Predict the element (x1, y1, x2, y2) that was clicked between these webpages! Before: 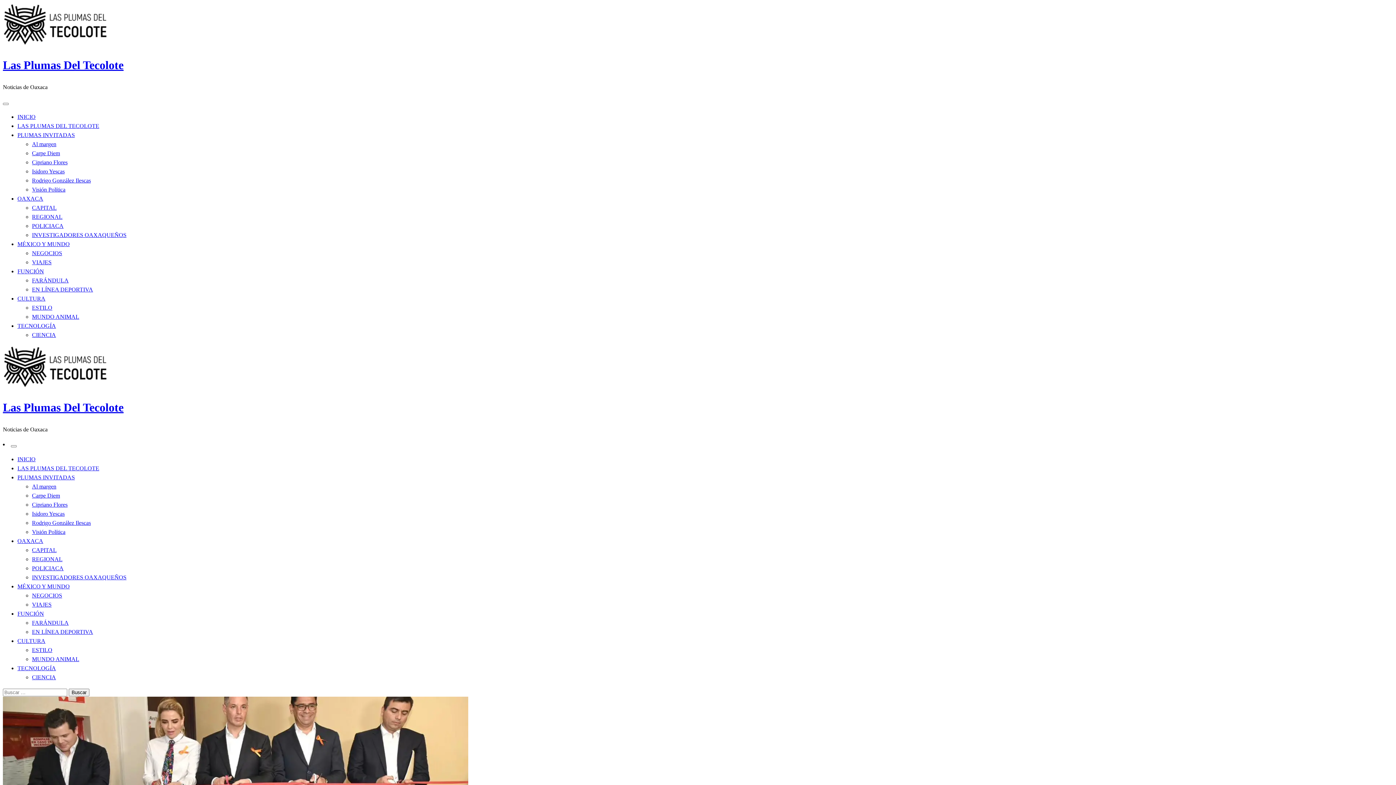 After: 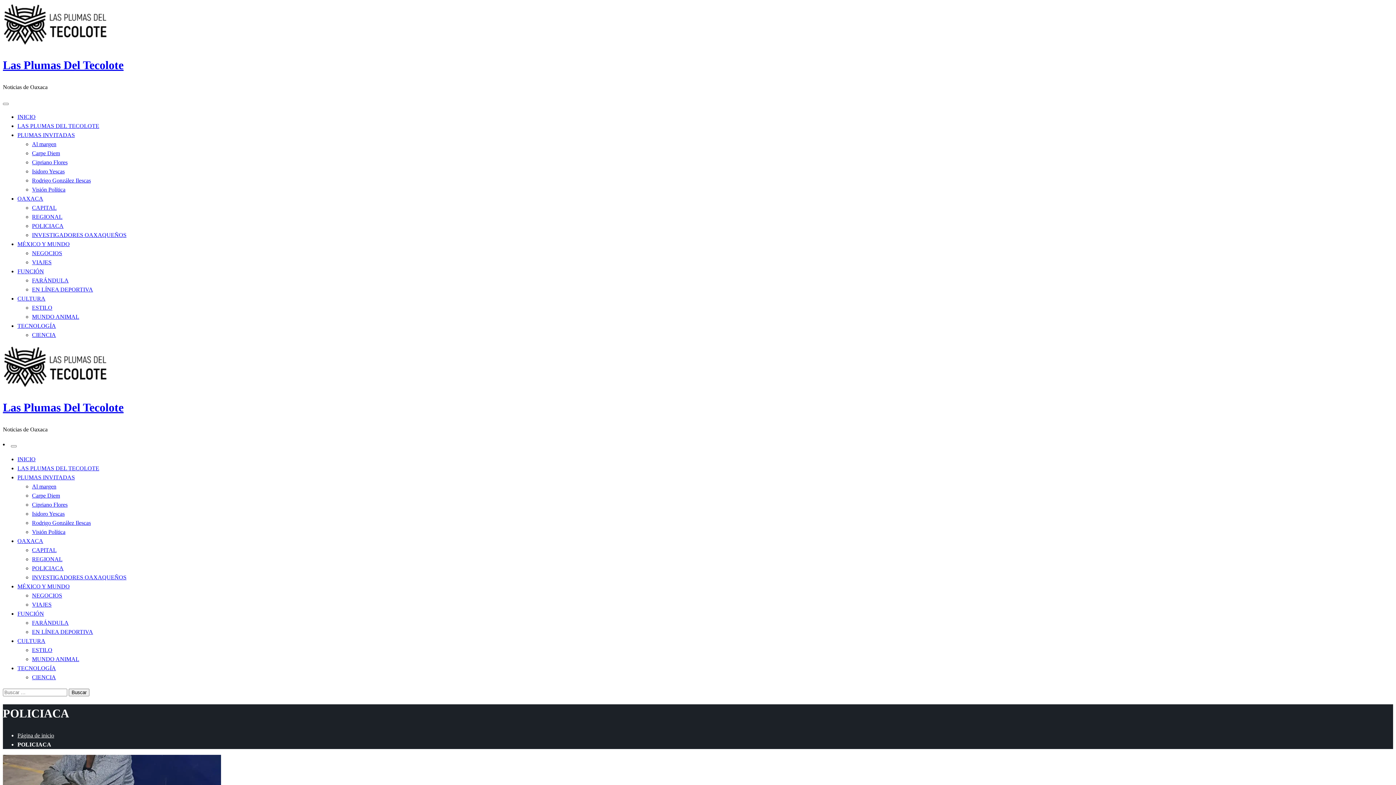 Action: bbox: (32, 565, 63, 571) label: POLICIACA